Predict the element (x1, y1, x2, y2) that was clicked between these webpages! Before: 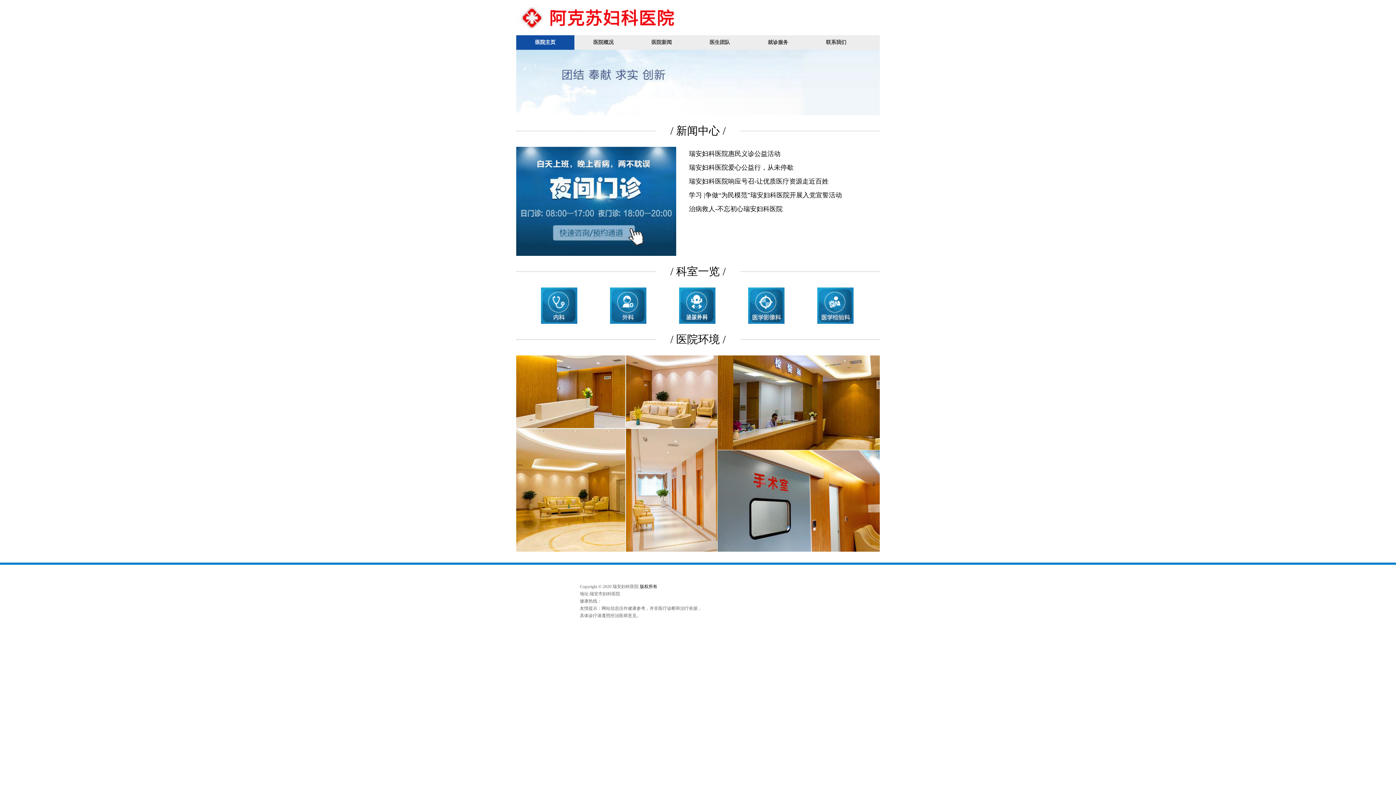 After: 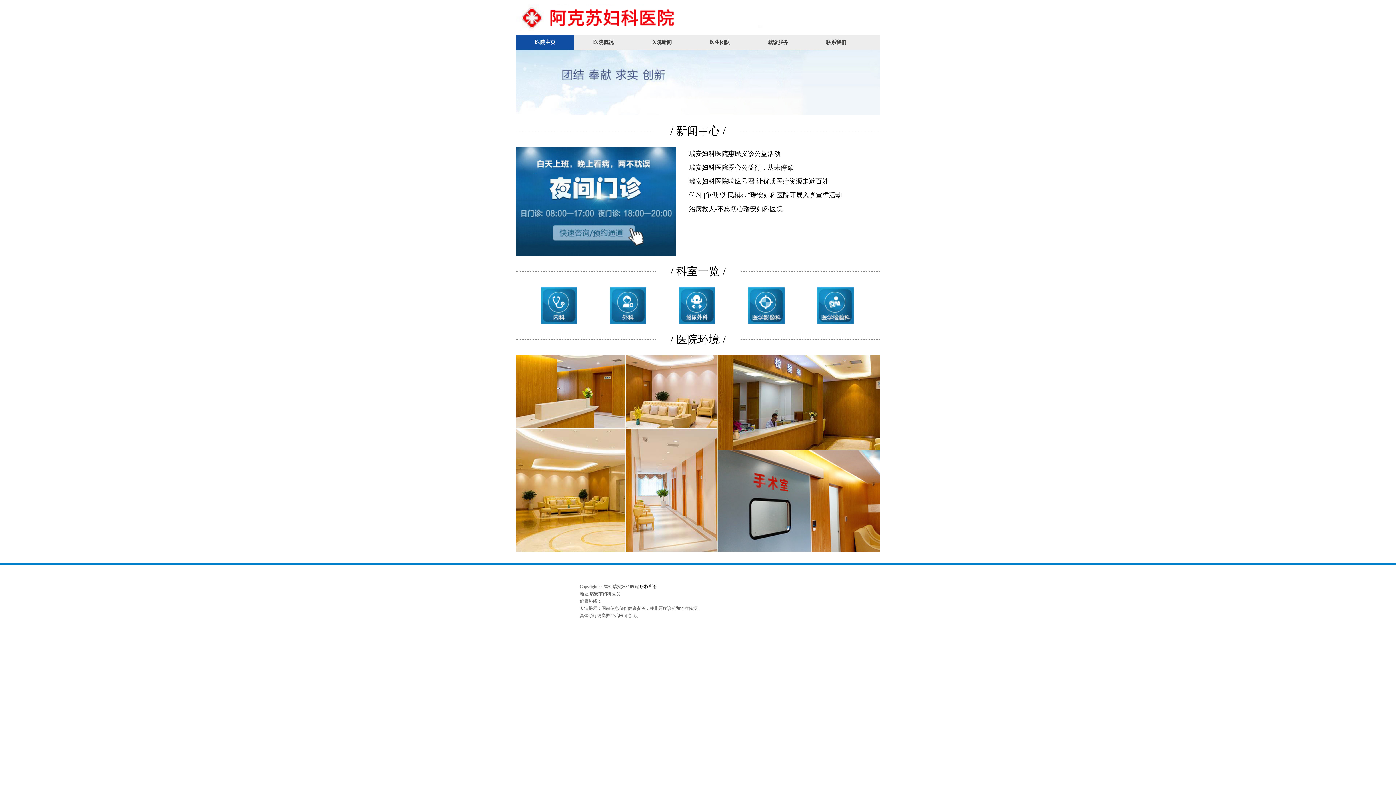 Action: bbox: (516, 4, 880, 30)